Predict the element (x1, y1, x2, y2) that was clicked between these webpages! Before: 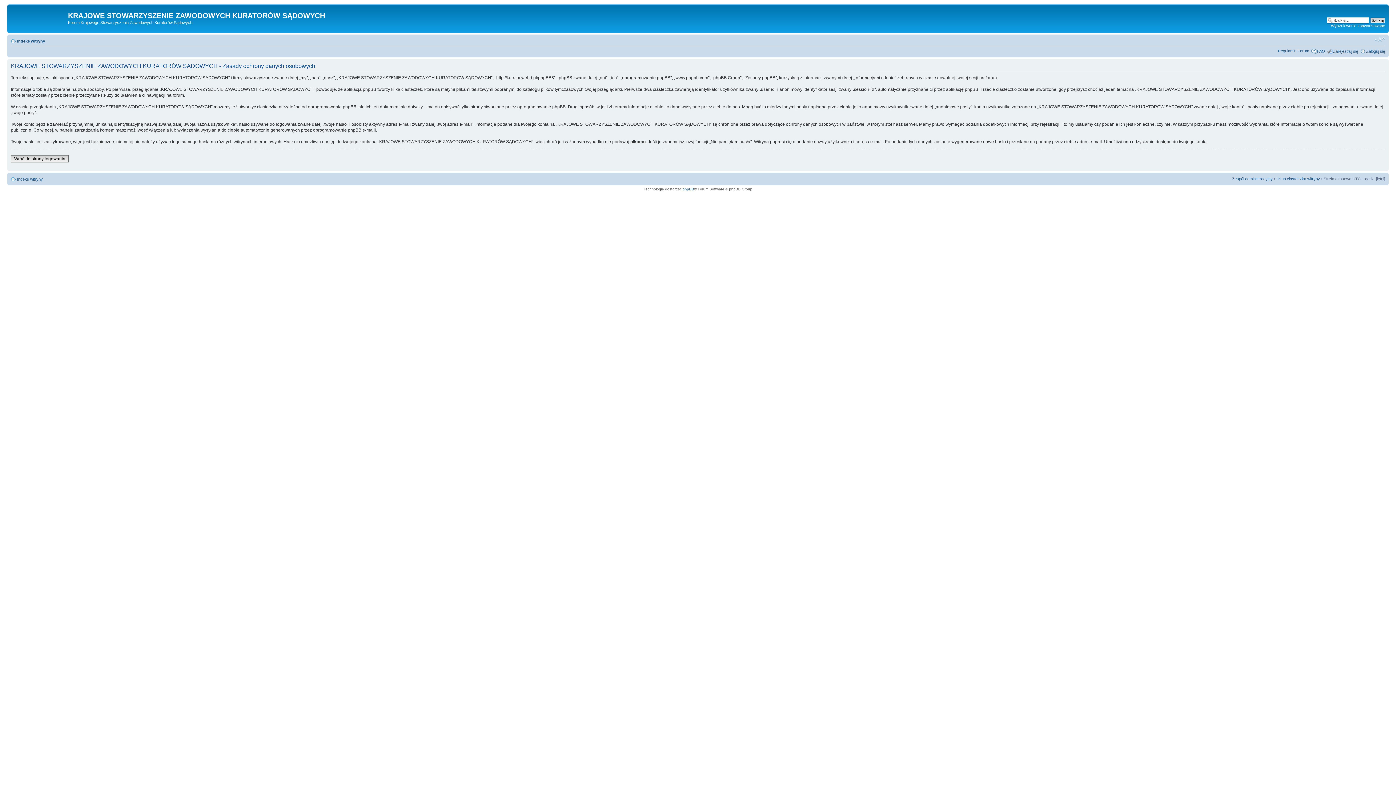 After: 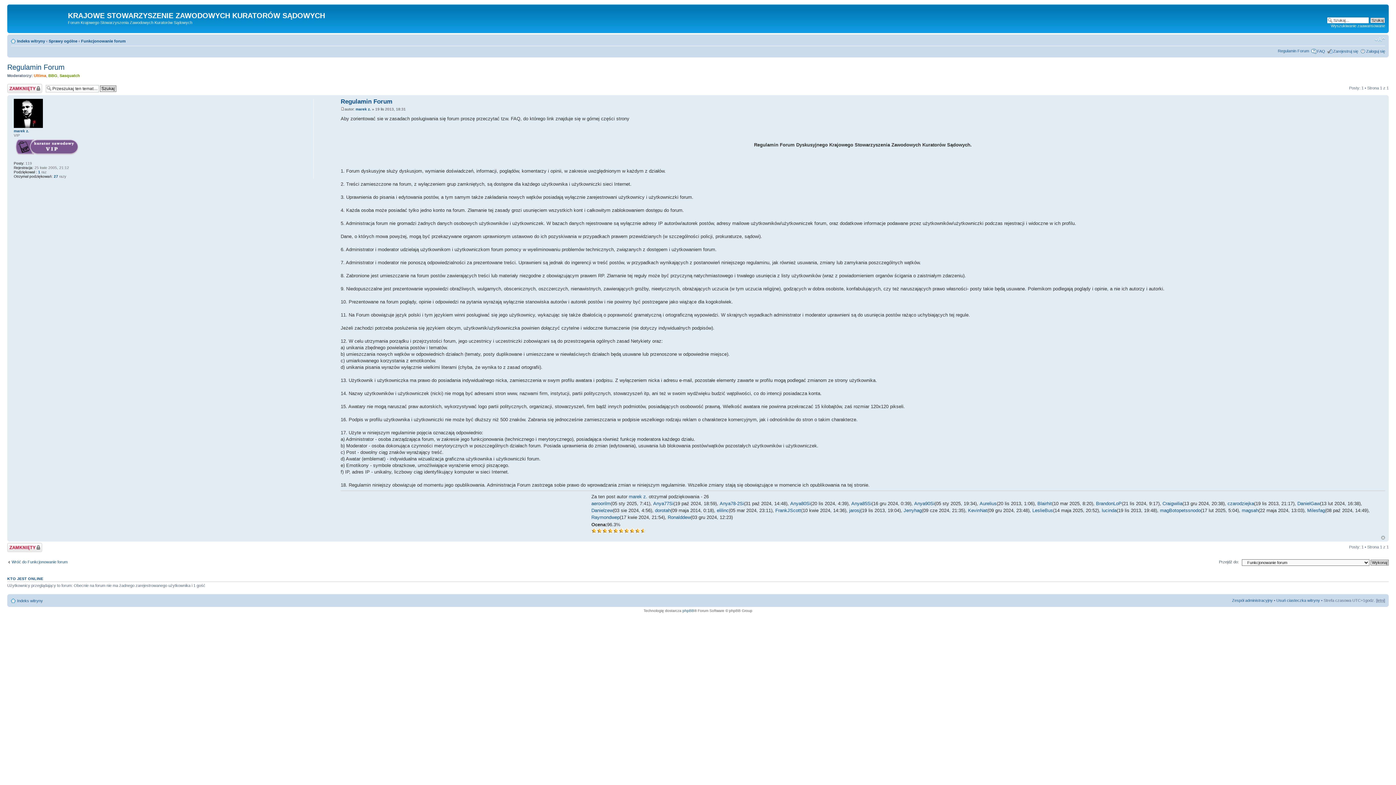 Action: label: Regulamin Forum bbox: (1278, 48, 1309, 52)